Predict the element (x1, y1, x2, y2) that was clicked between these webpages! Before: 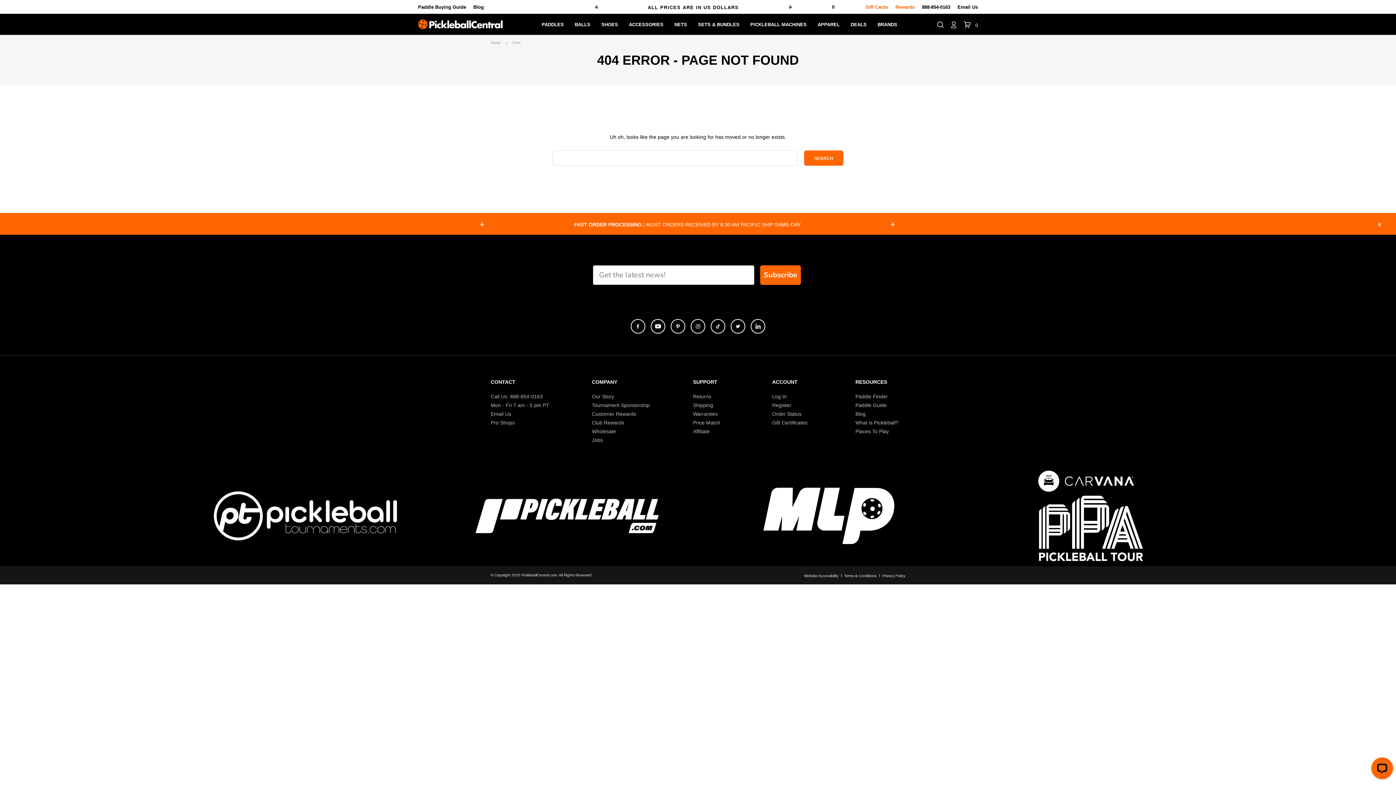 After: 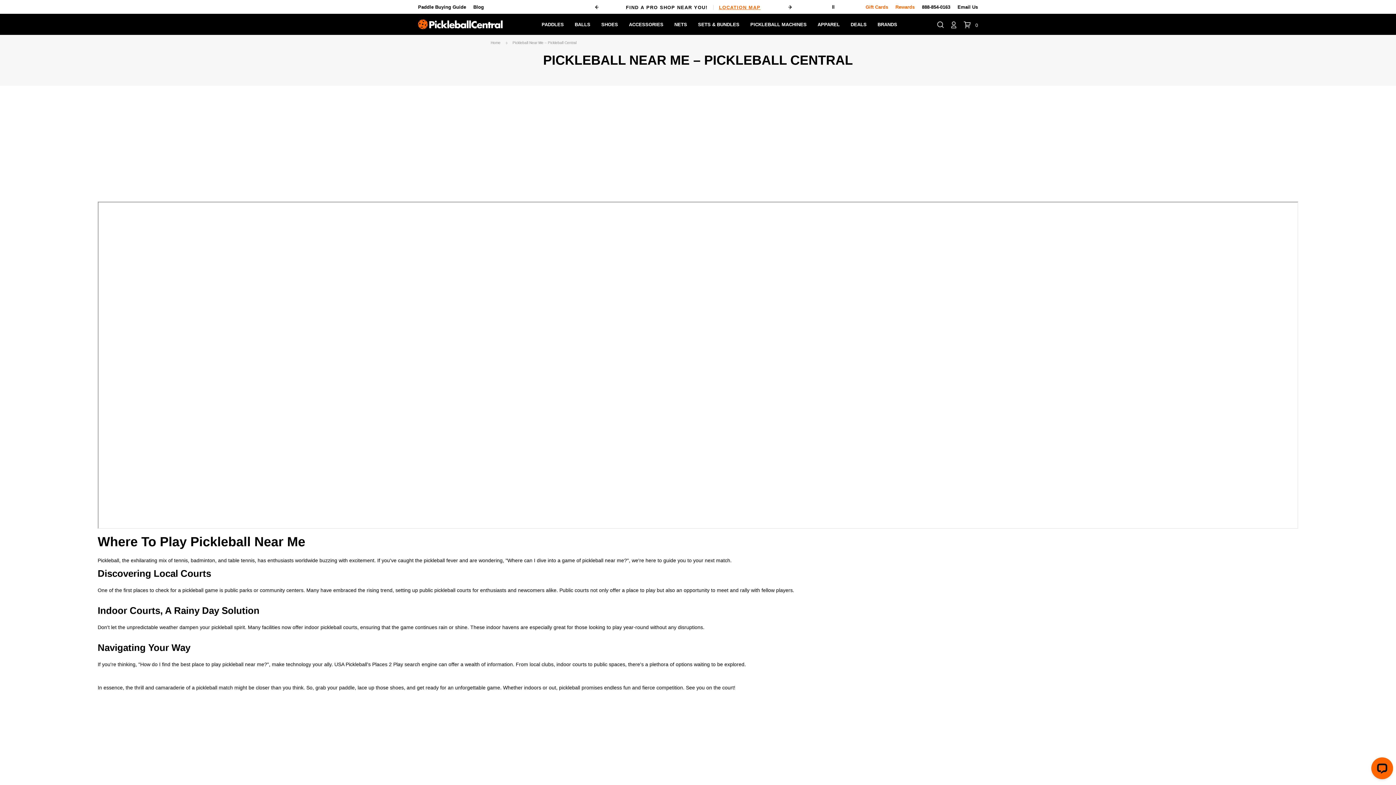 Action: bbox: (855, 428, 889, 434) label: Places To Play